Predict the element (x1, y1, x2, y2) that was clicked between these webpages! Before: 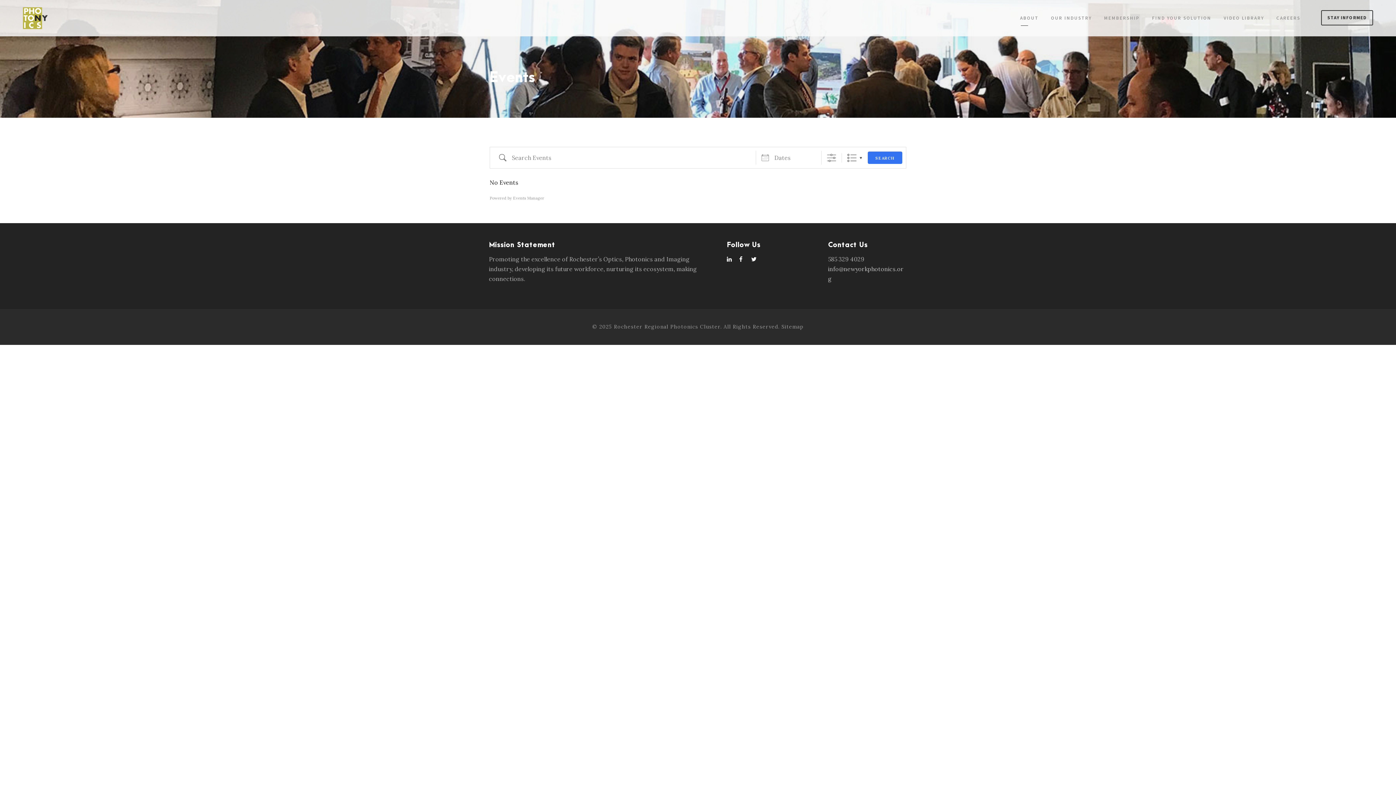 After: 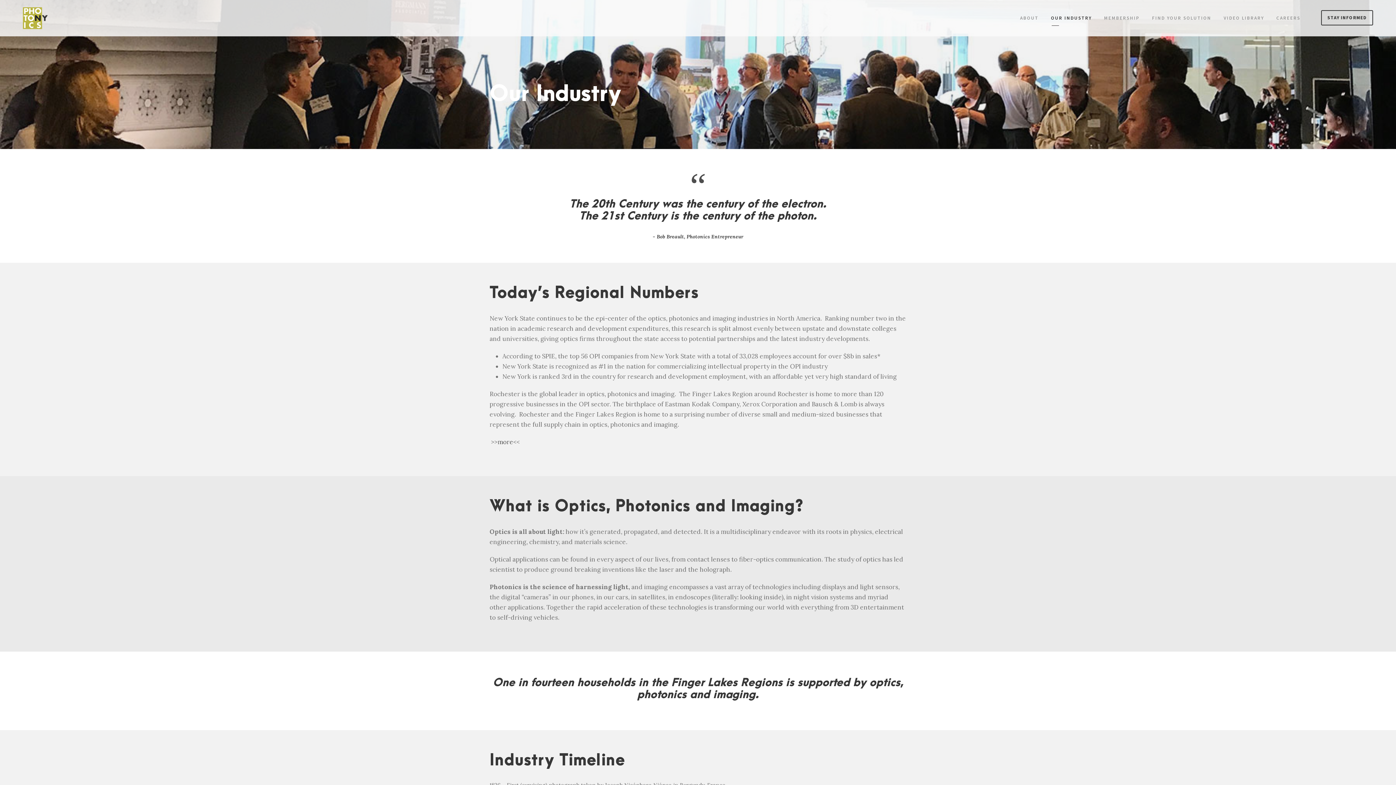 Action: label: OUR INDUSTRY bbox: (1051, 14, 1092, 25)